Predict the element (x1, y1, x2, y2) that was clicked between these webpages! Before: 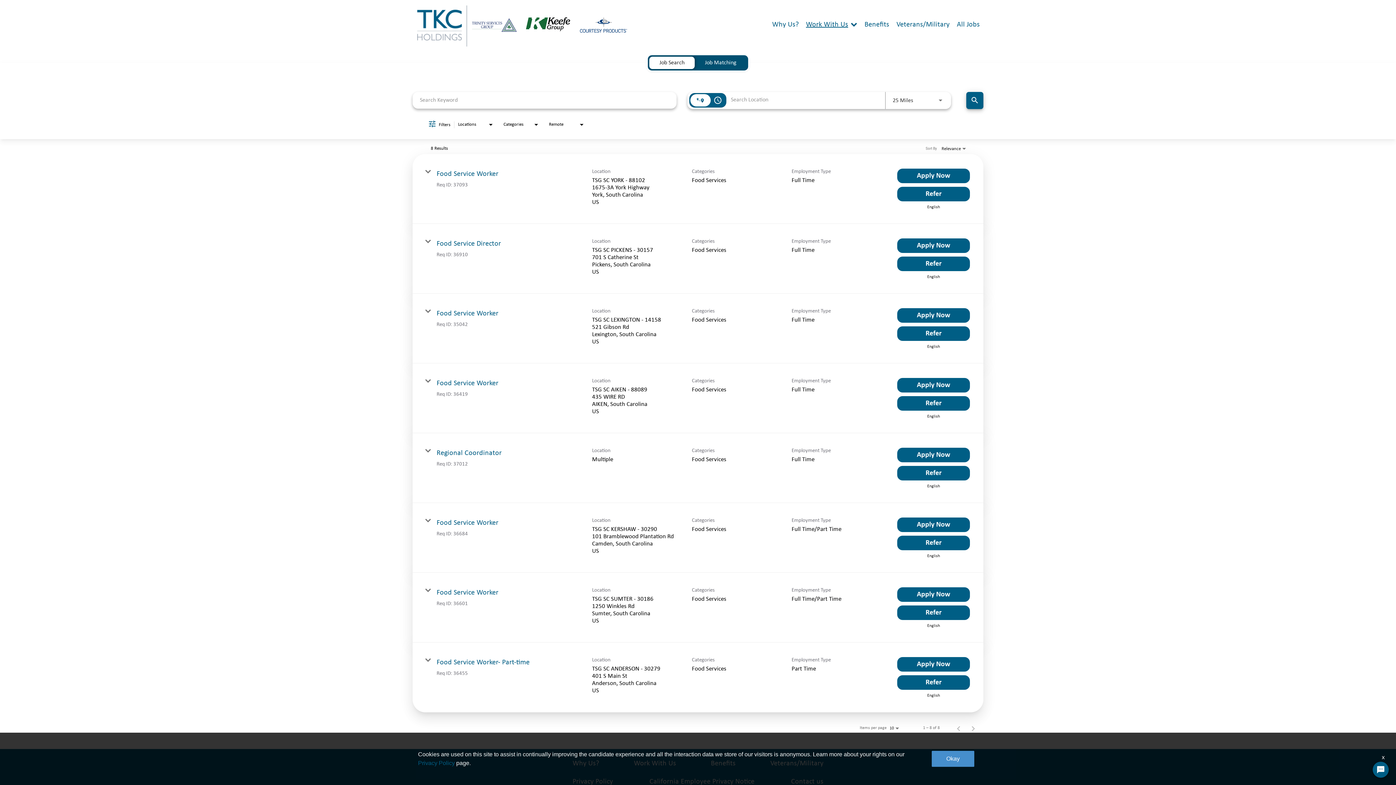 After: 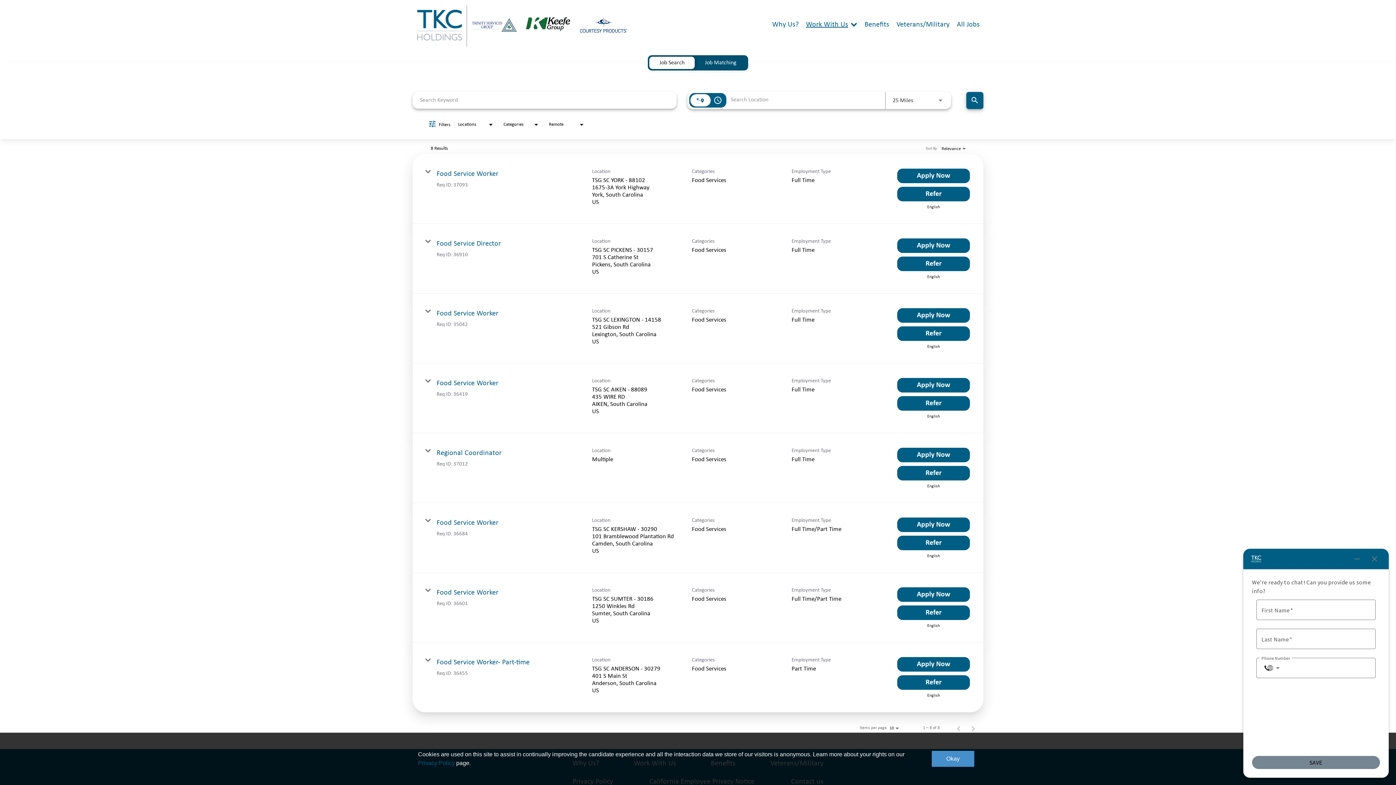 Action: bbox: (1373, 762, 1389, 778) label: Chat Widget Button